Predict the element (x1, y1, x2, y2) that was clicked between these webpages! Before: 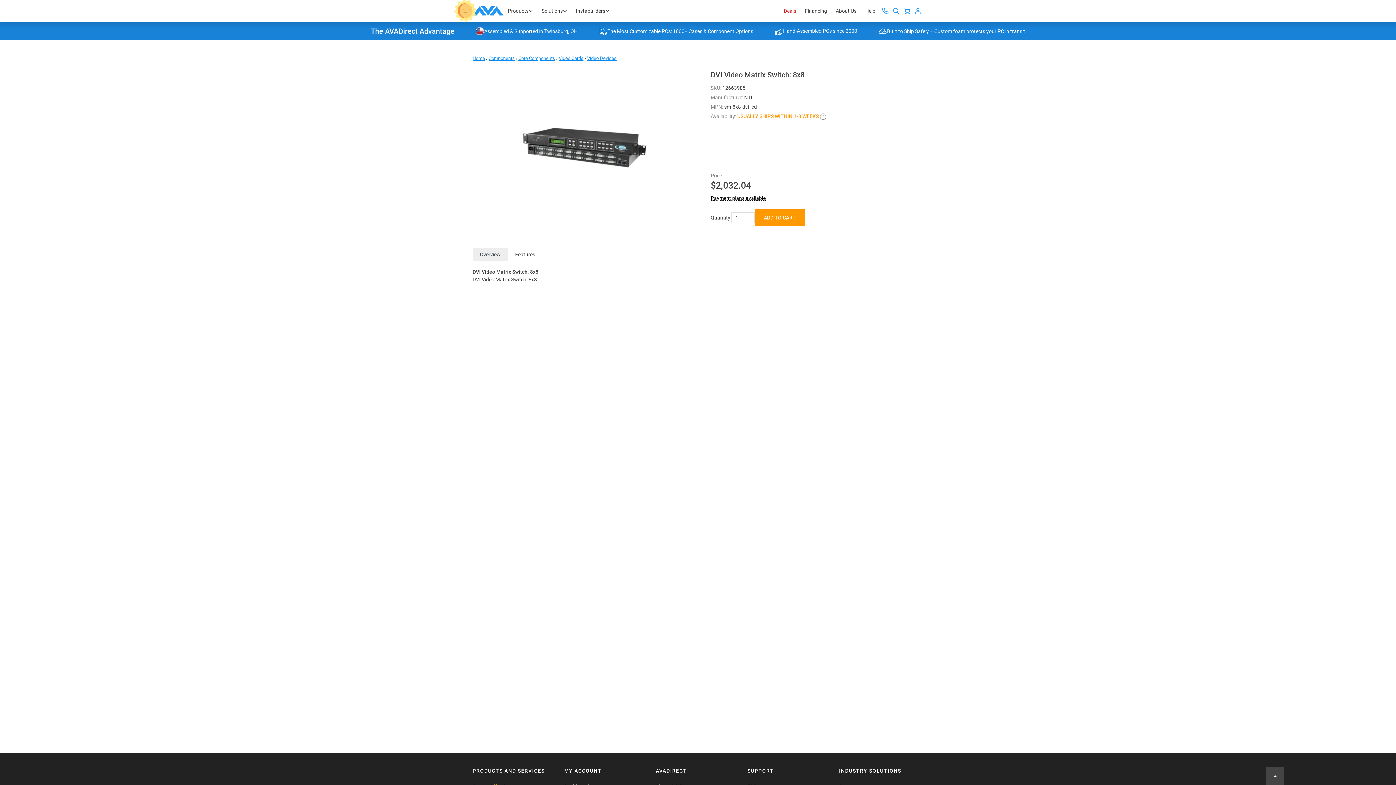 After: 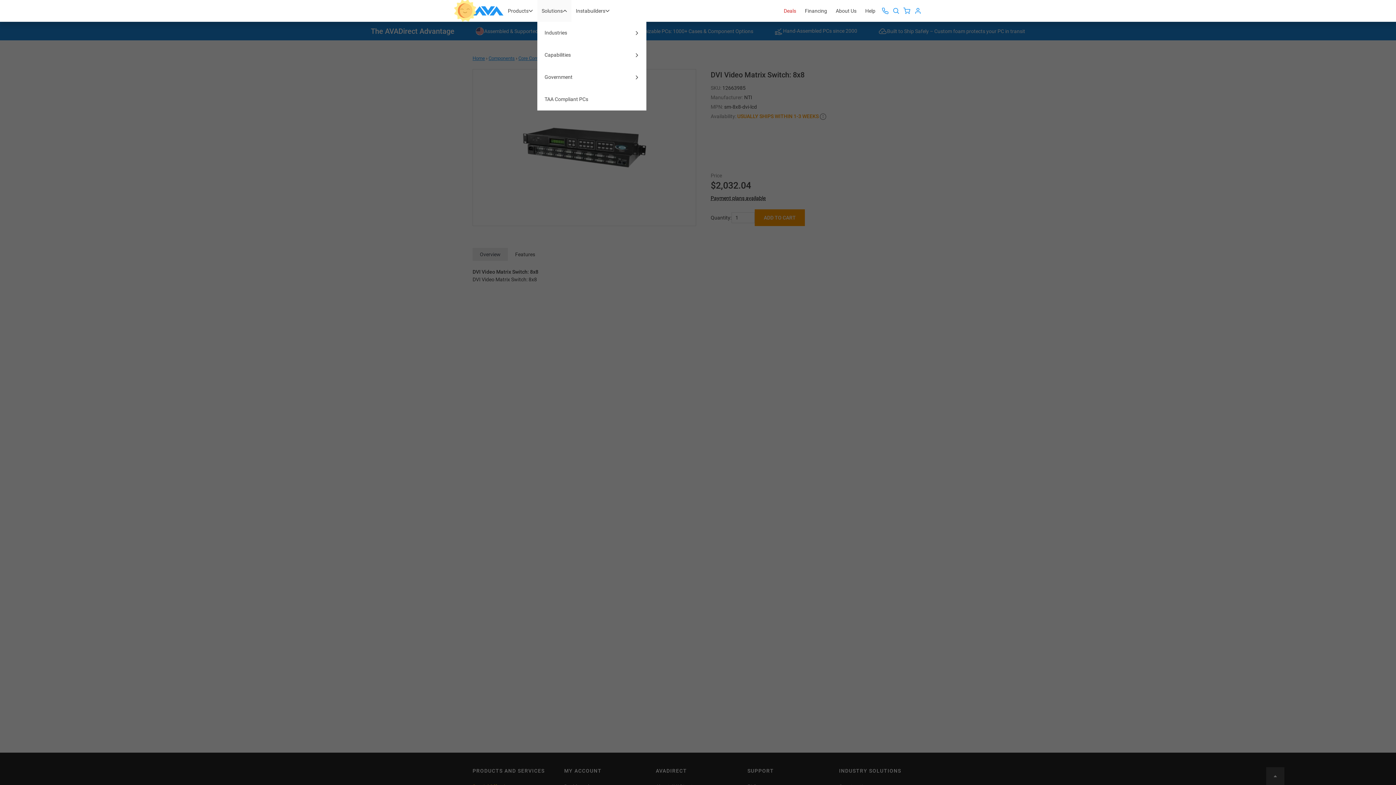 Action: bbox: (537, 0, 571, 21) label: Solutions